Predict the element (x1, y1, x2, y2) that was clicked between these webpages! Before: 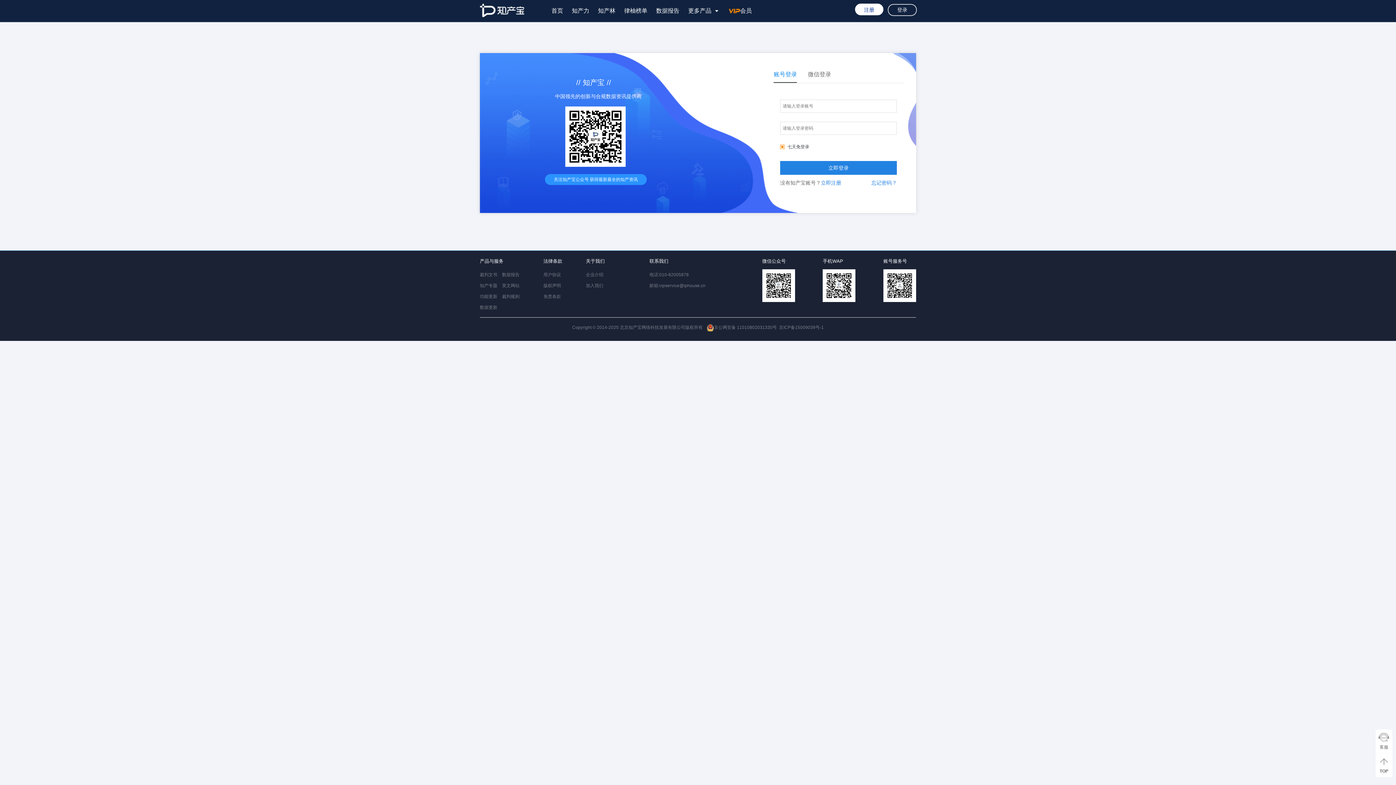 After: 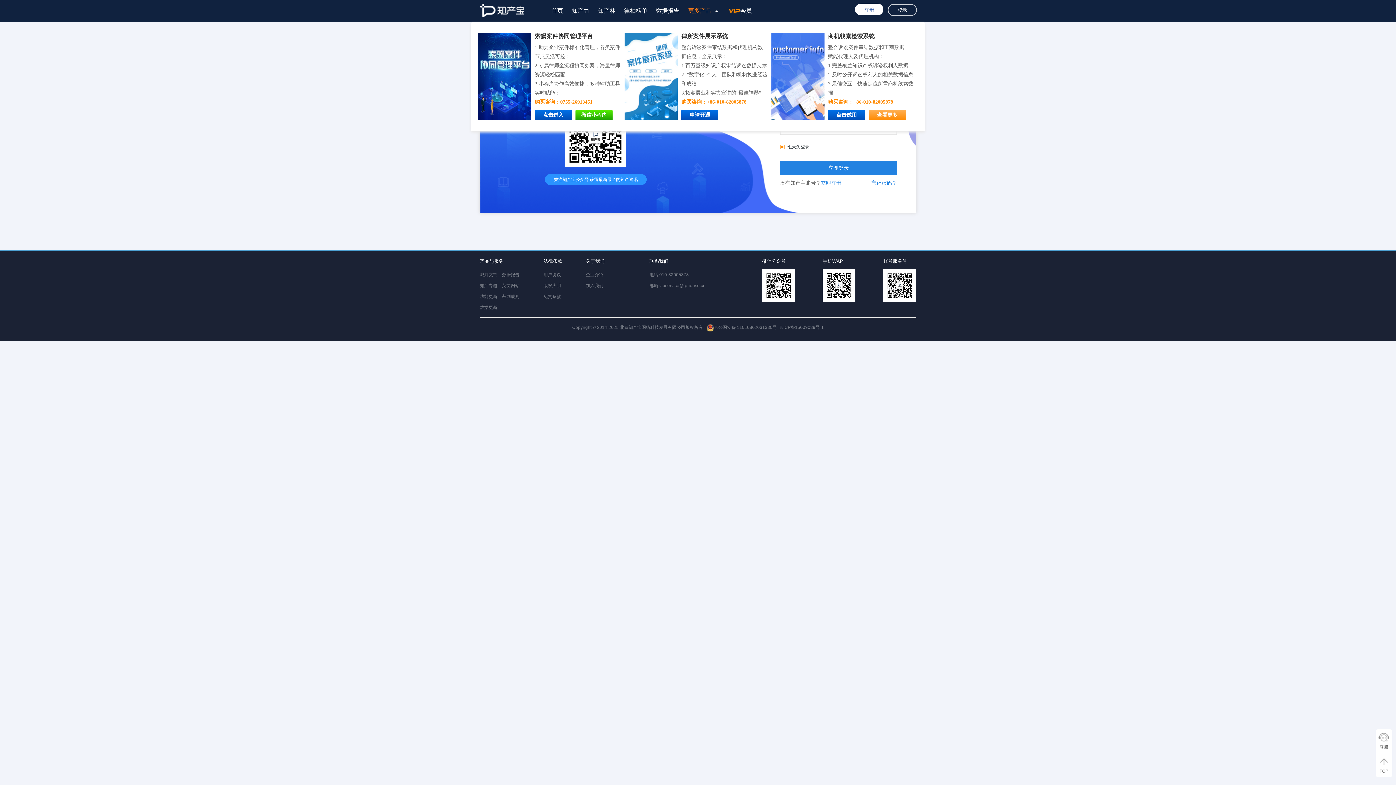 Action: bbox: (684, 3, 718, 18) label: 更多产品